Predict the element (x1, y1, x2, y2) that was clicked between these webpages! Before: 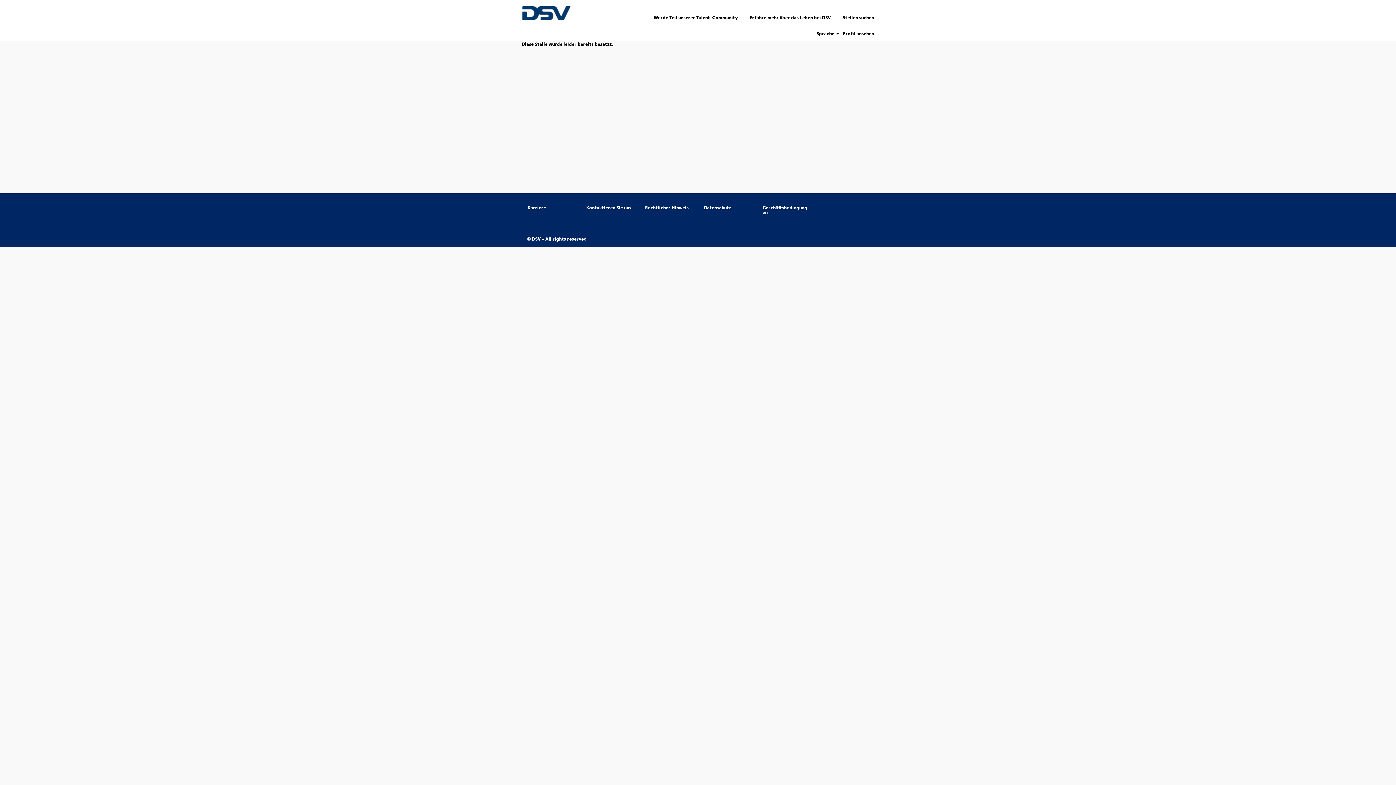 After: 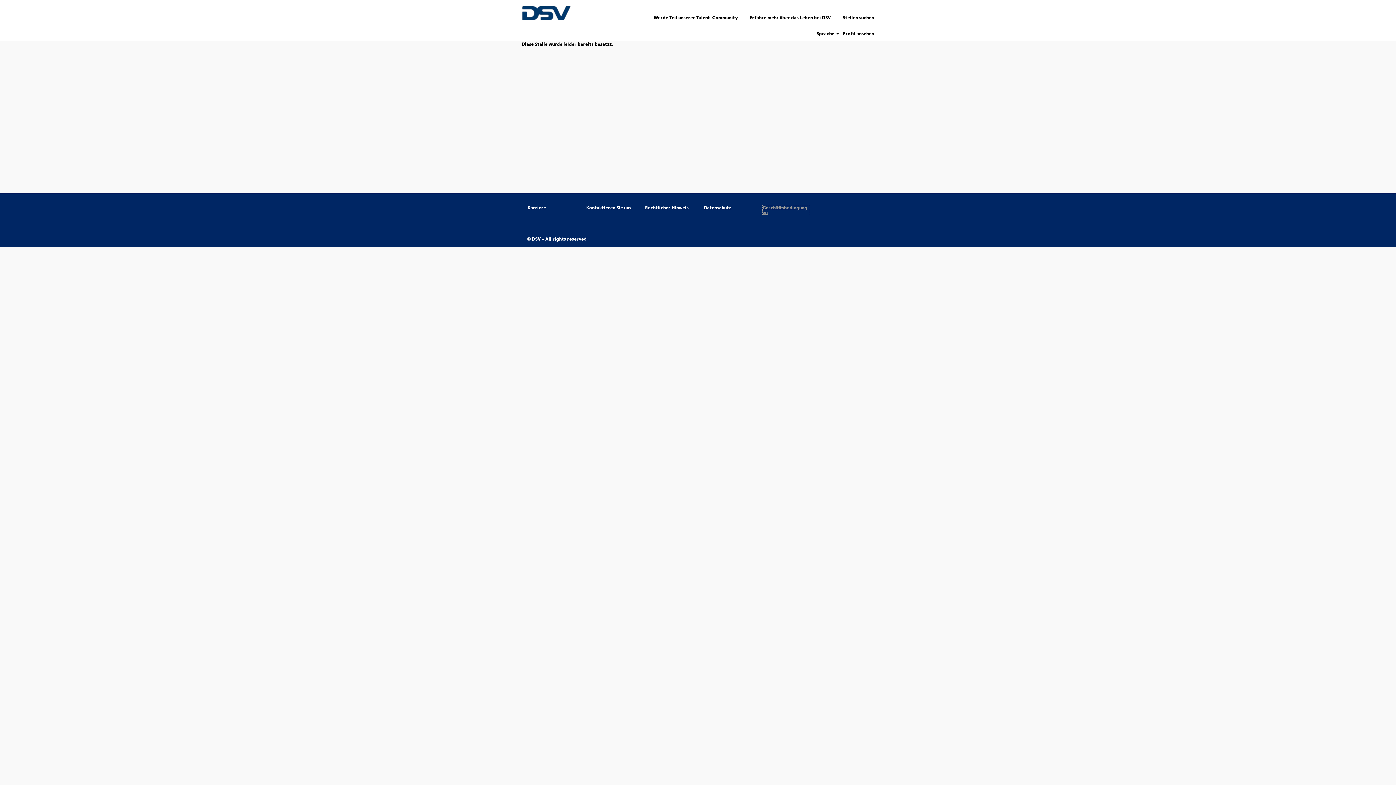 Action: label: Geschäftsbedingungen bbox: (762, 205, 810, 215)